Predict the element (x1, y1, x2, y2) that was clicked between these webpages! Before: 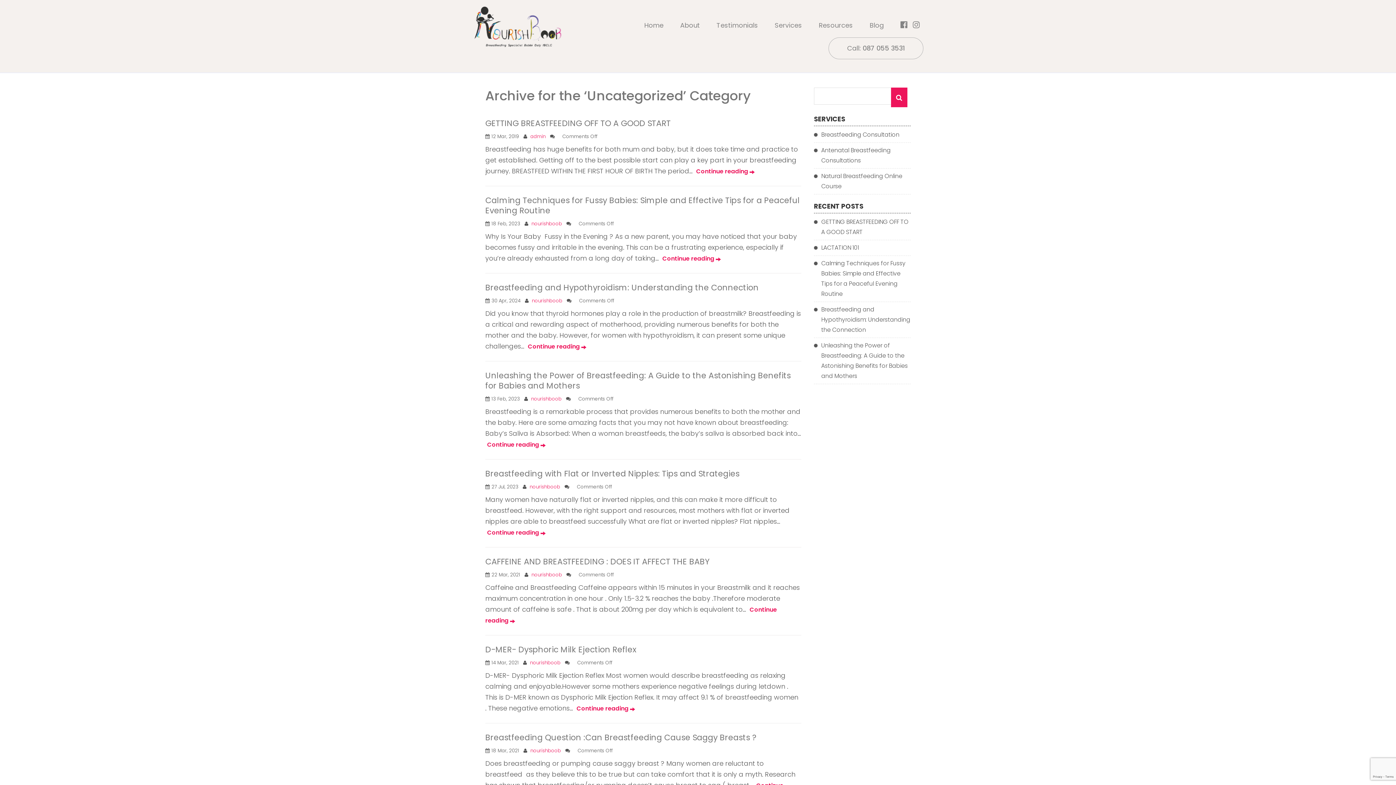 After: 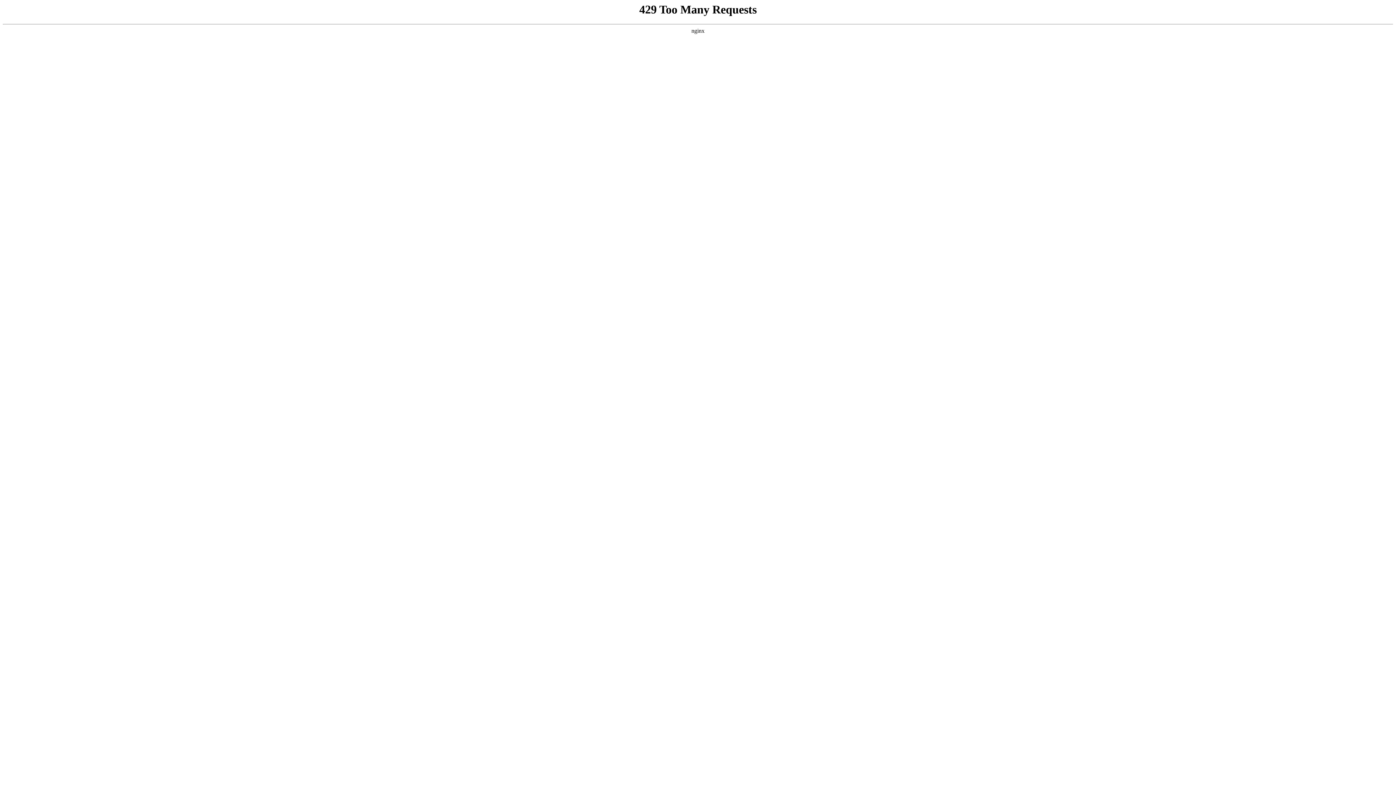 Action: bbox: (529, 483, 560, 490) label: nourishboob